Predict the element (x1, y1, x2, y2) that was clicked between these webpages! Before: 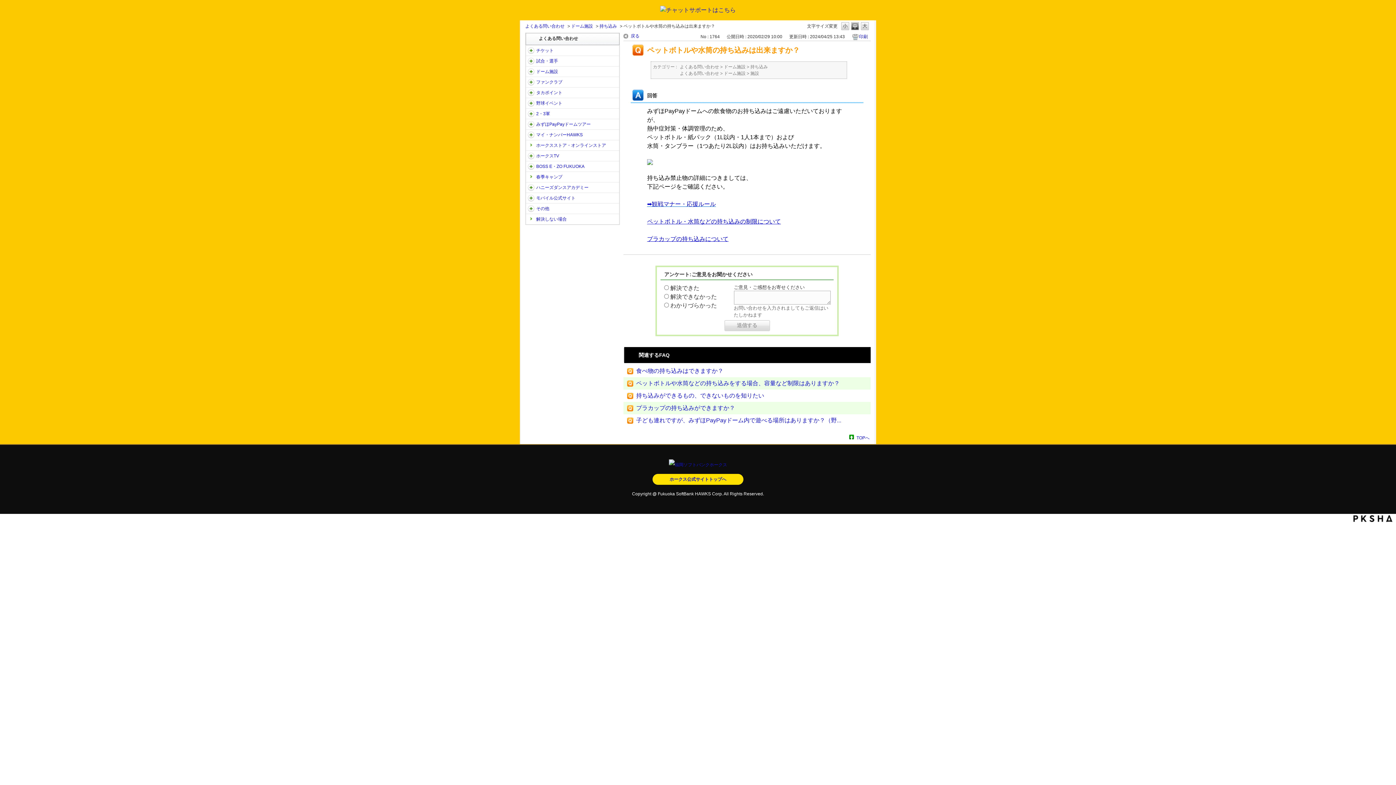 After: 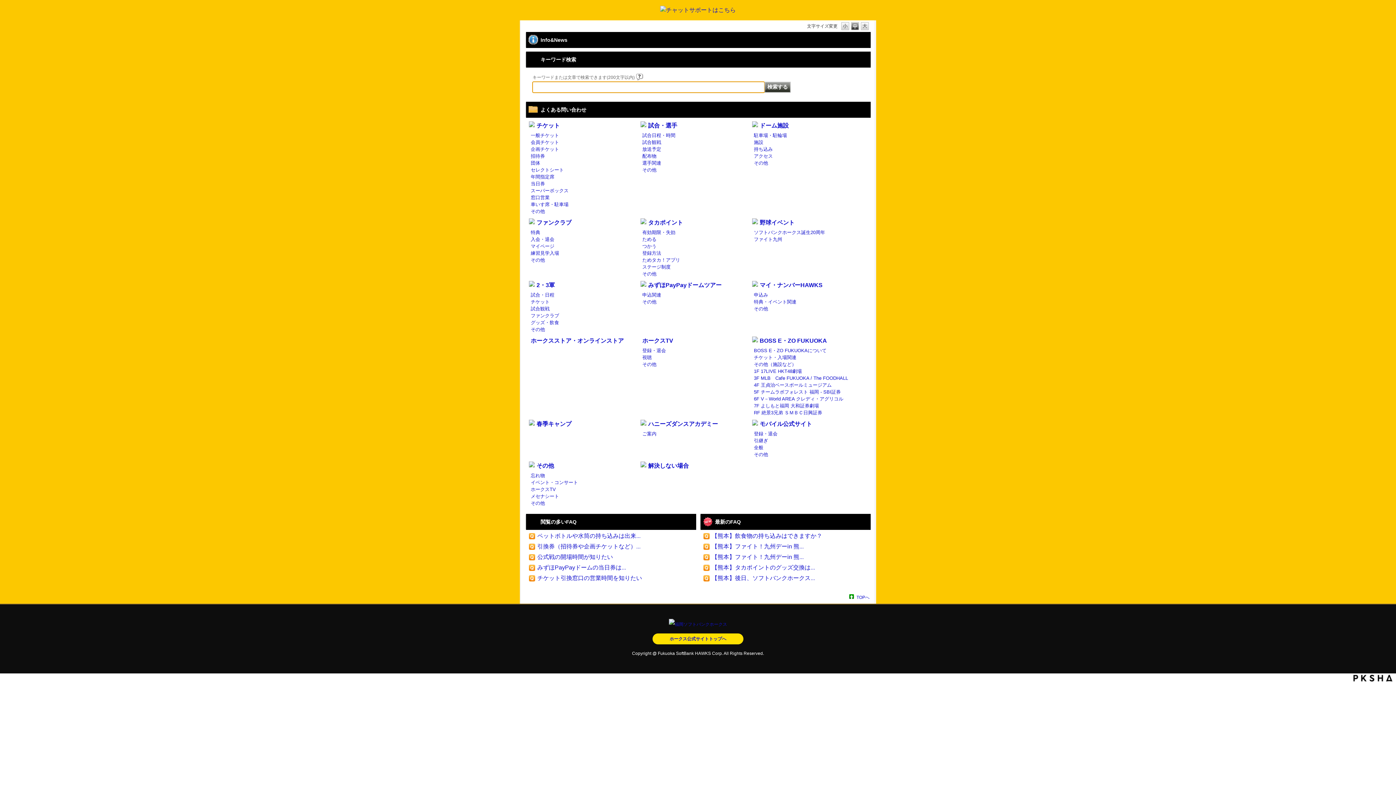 Action: label: よくある問い合わせ bbox: (525, 23, 564, 28)